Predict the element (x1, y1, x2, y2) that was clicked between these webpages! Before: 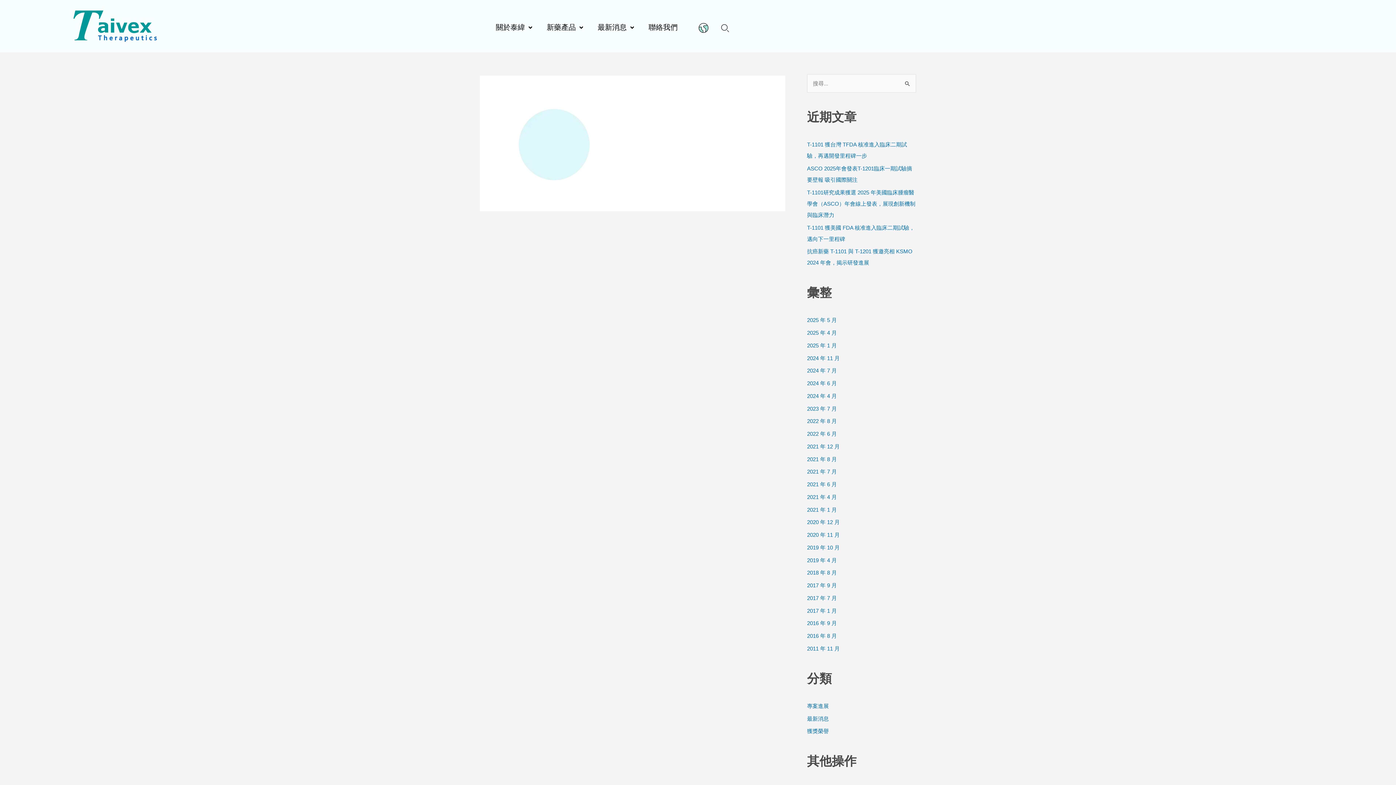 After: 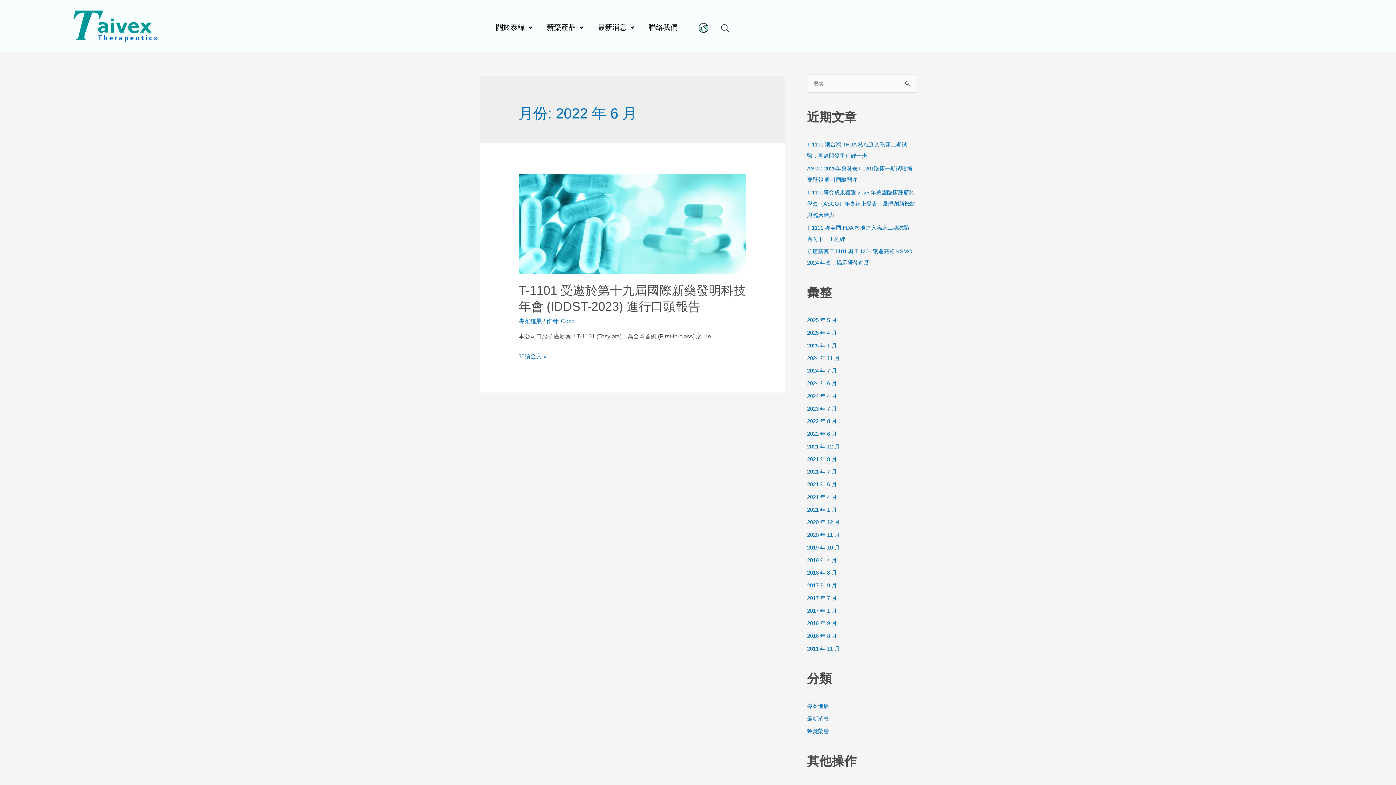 Action: label: 2022 年 6 月 bbox: (807, 430, 837, 437)